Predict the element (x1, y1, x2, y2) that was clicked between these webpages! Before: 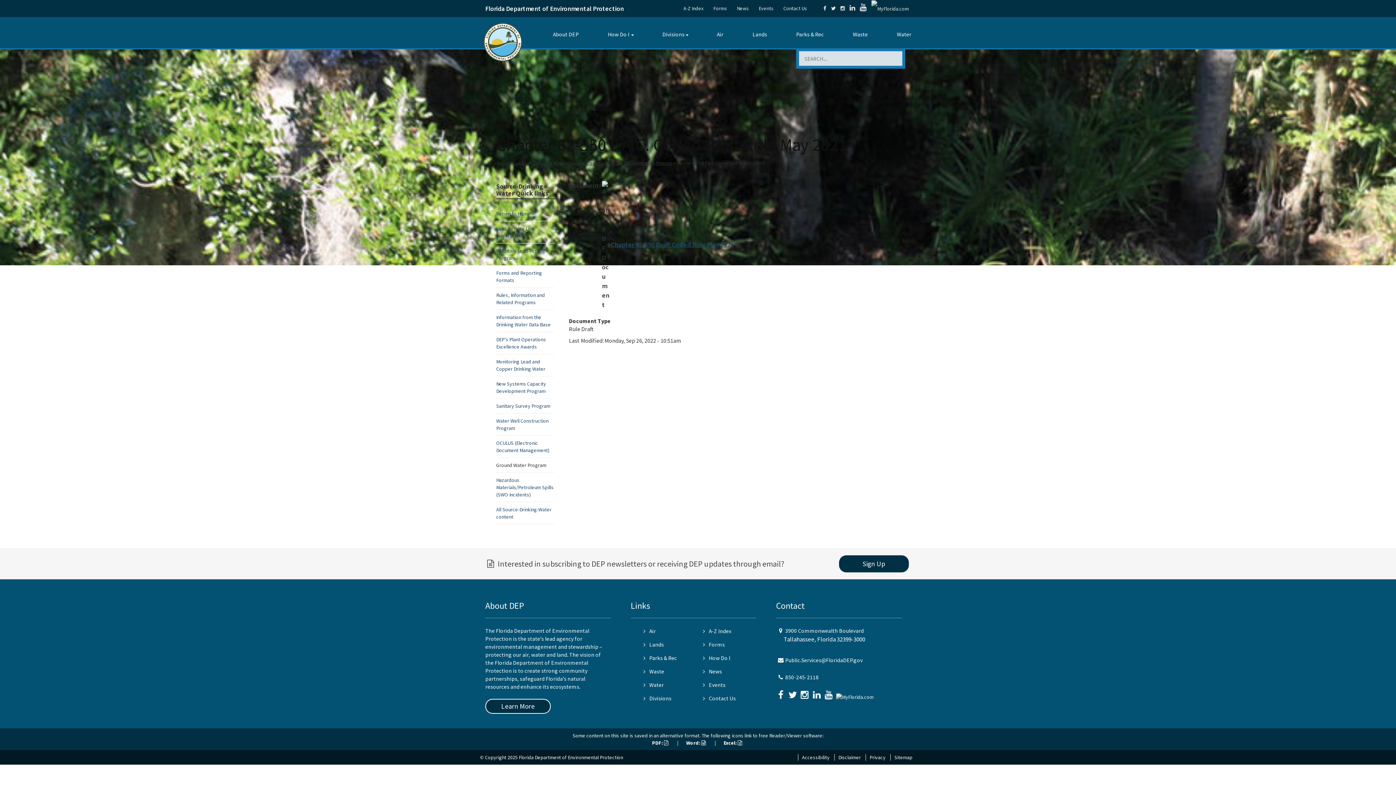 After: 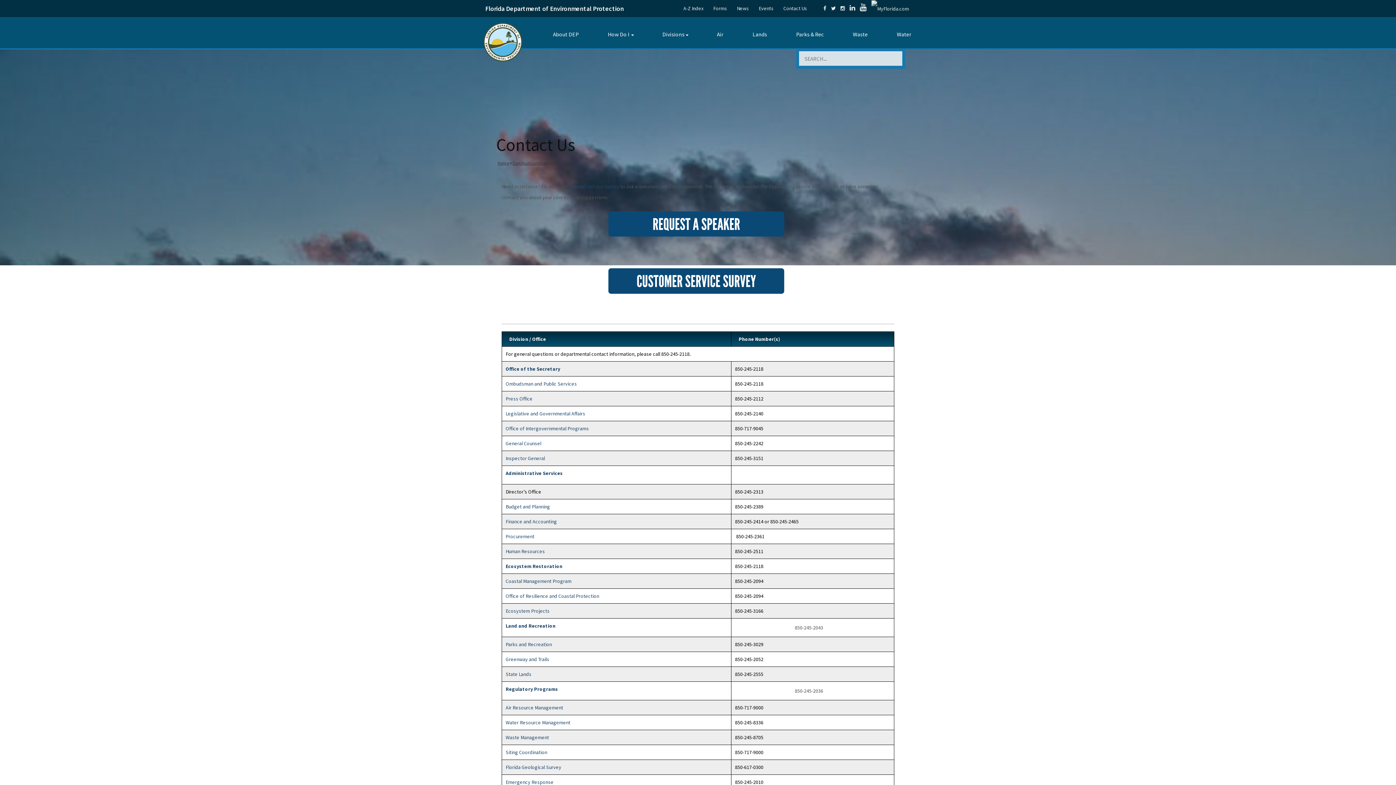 Action: label: Contact Us bbox: (779, 5, 811, 11)